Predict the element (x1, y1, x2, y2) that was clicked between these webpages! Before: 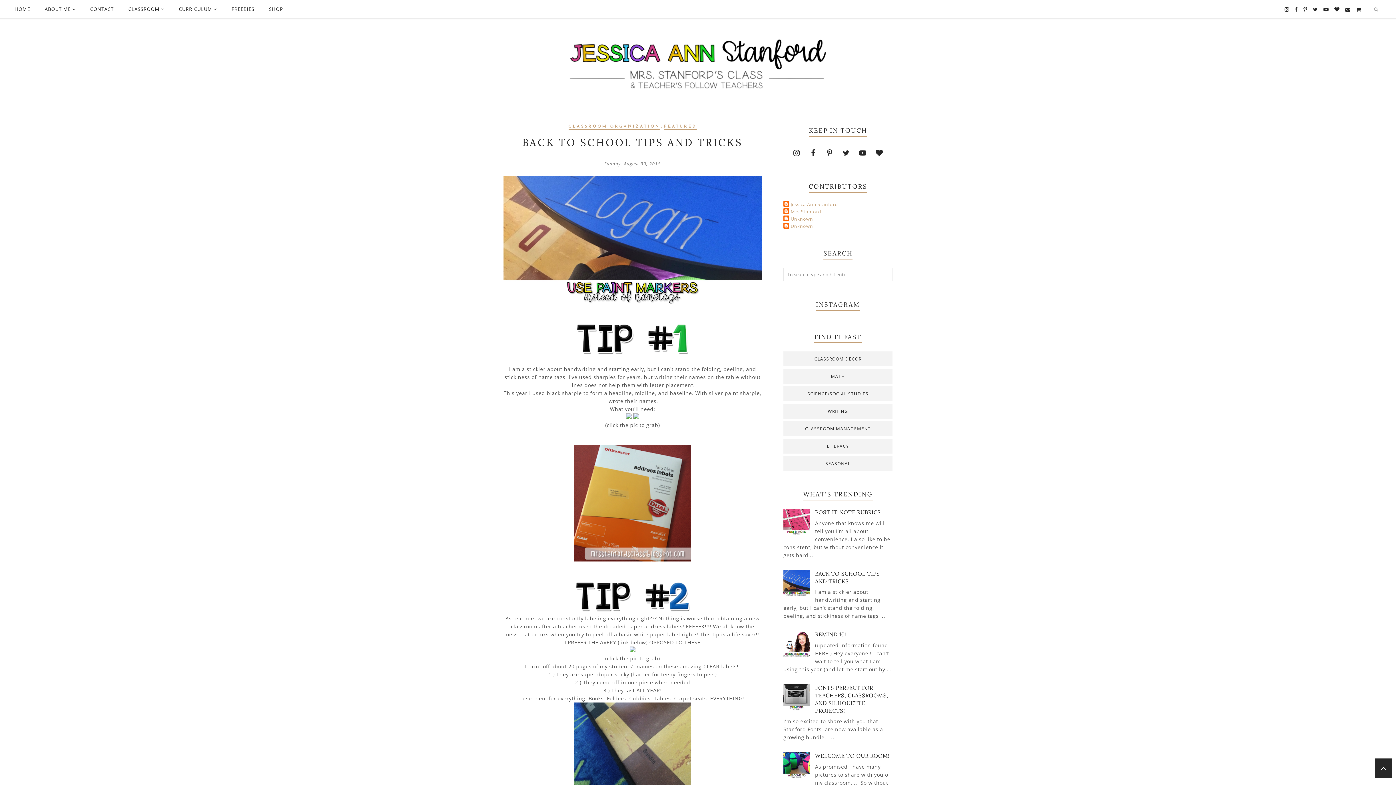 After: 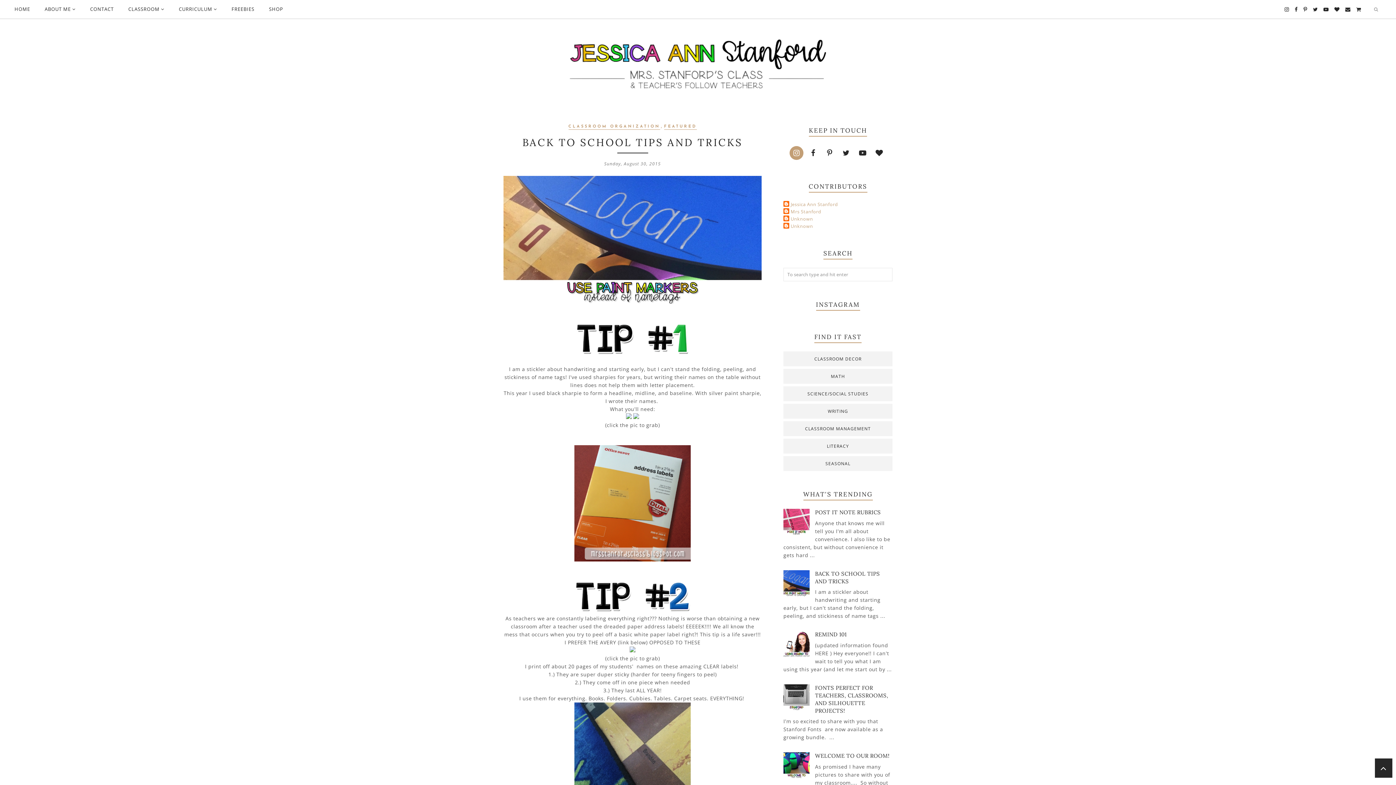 Action: bbox: (789, 146, 803, 160)